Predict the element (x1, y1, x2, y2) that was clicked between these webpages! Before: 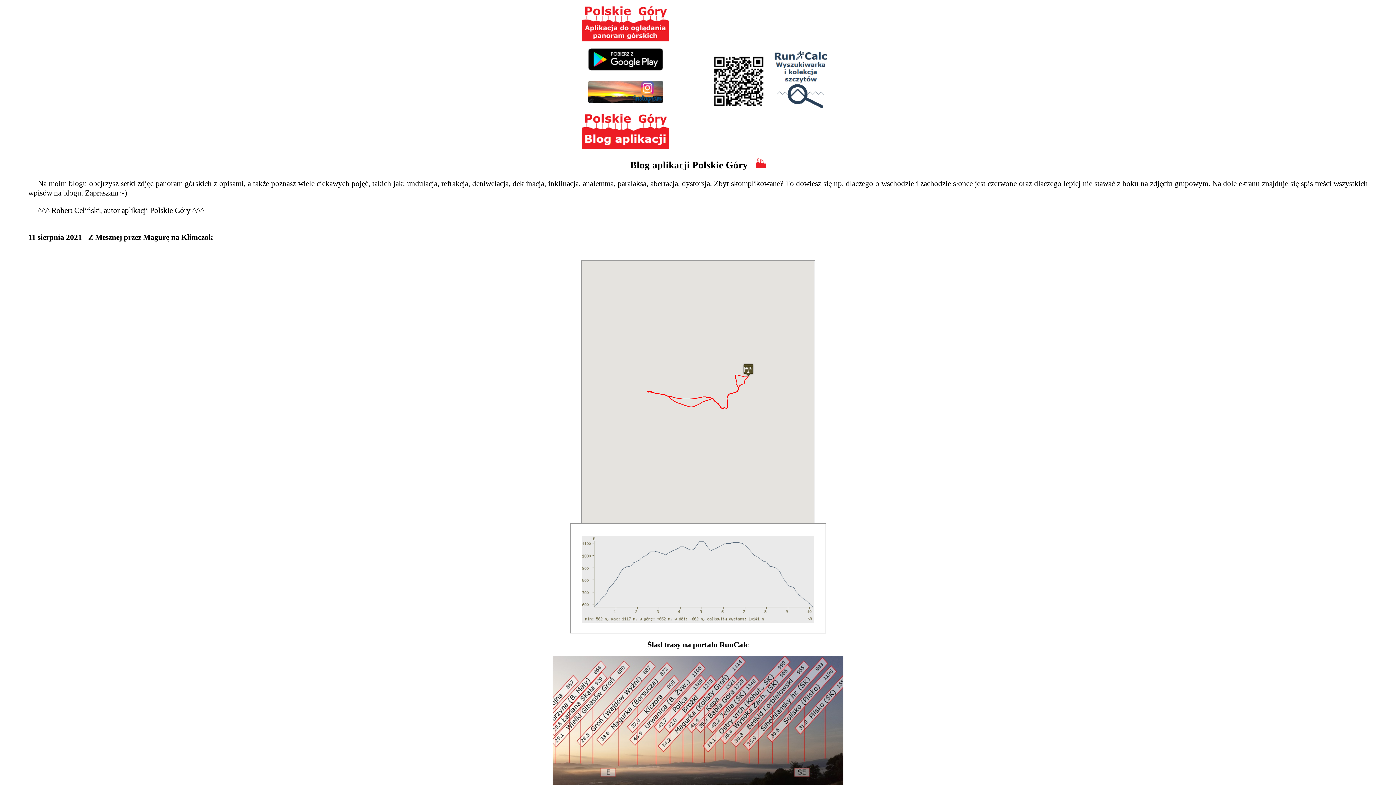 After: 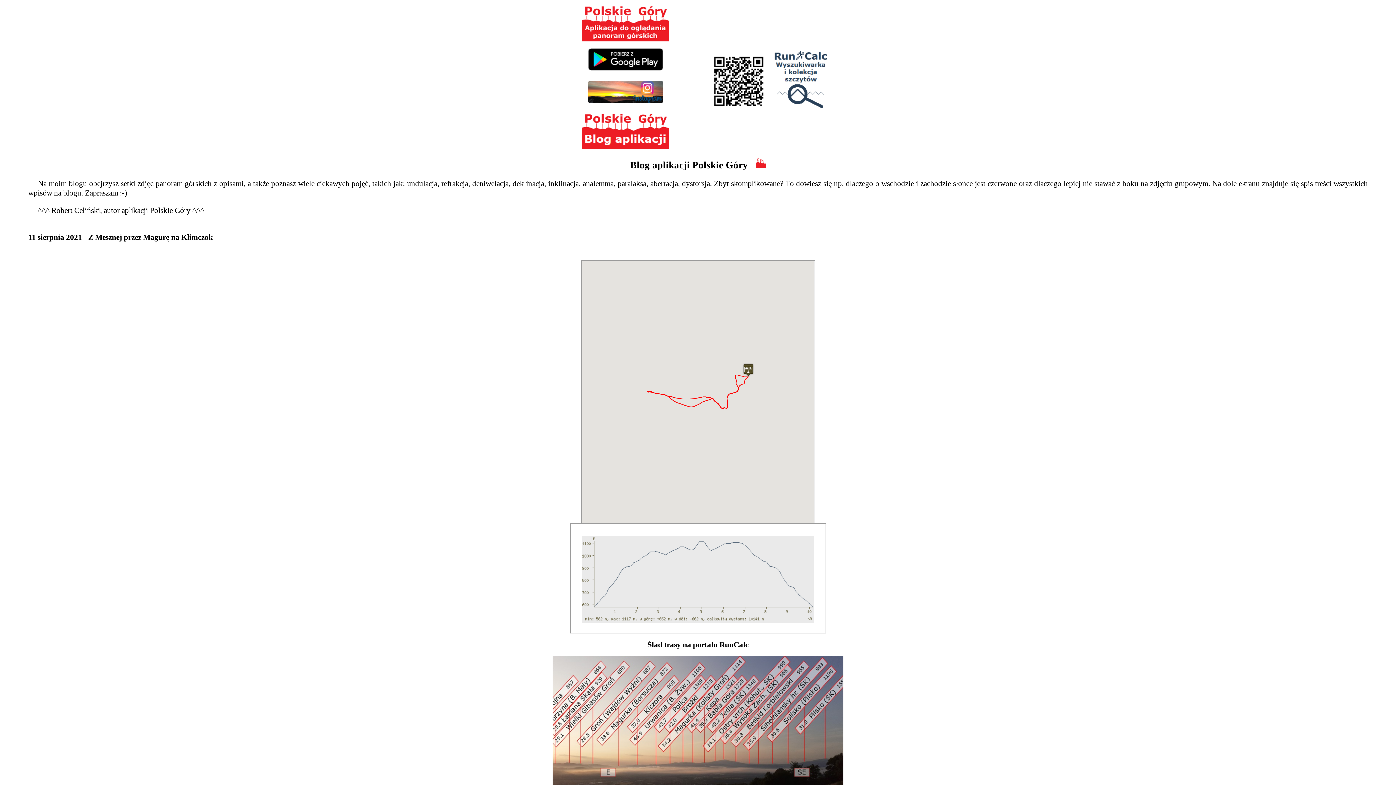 Action: bbox: (711, 103, 766, 109)